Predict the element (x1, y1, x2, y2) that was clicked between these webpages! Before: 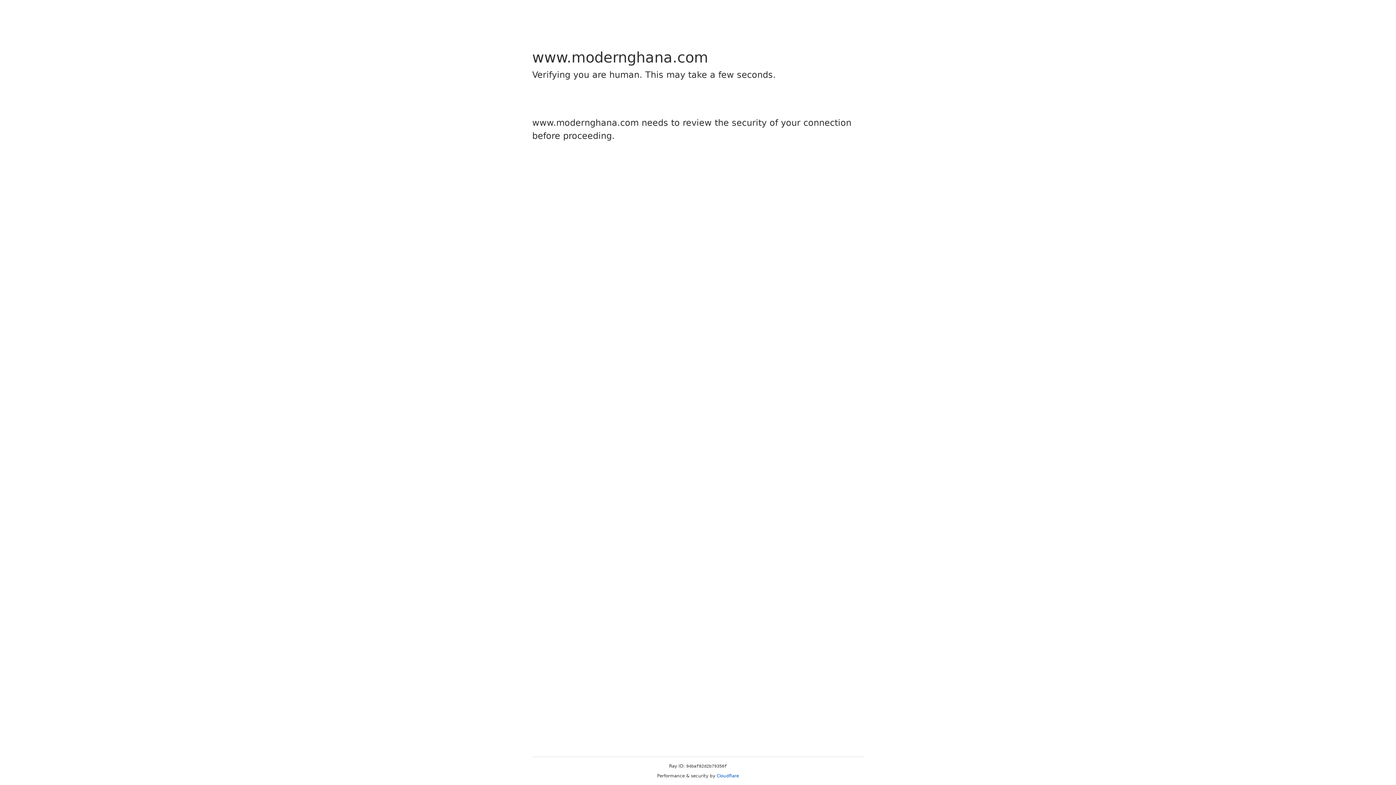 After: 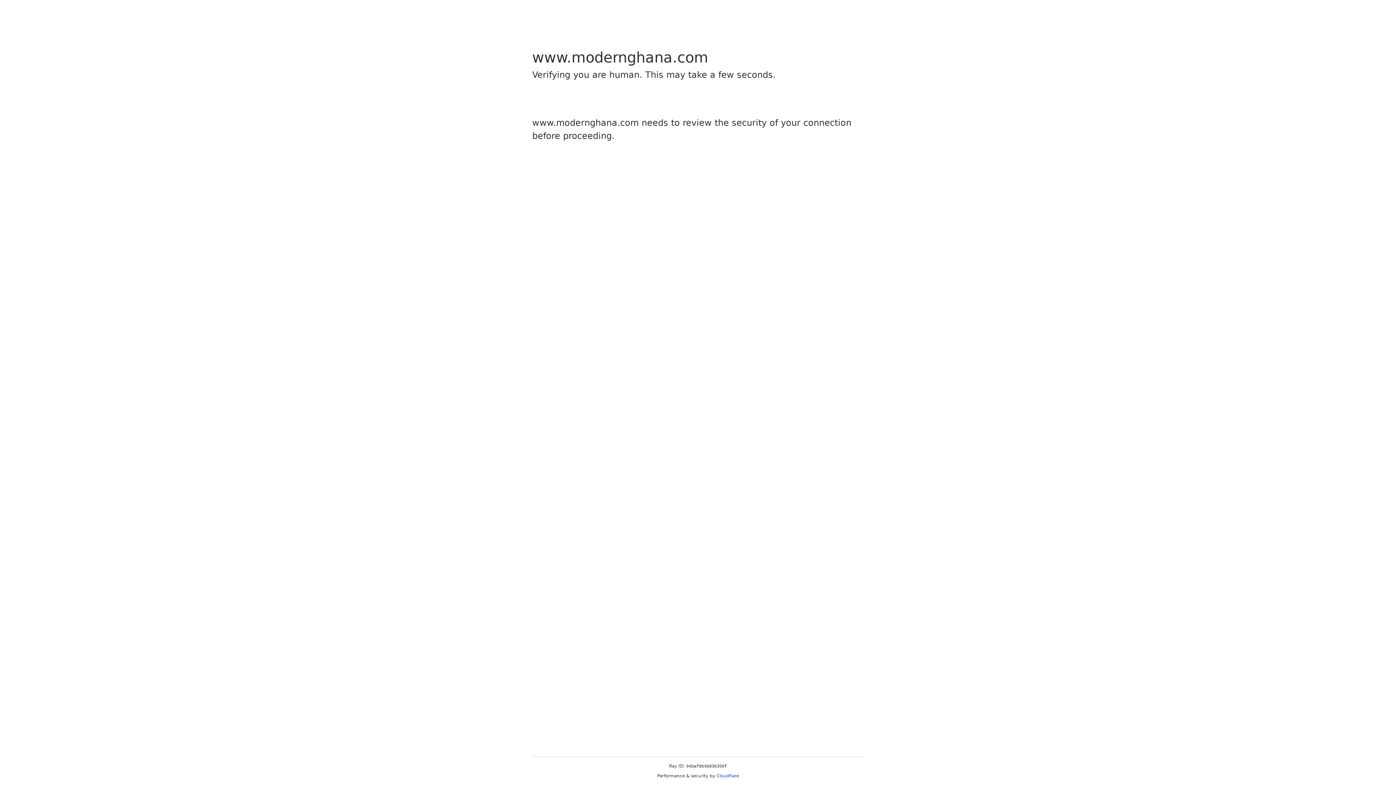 Action: bbox: (716, 773, 739, 778) label: Cloudflare